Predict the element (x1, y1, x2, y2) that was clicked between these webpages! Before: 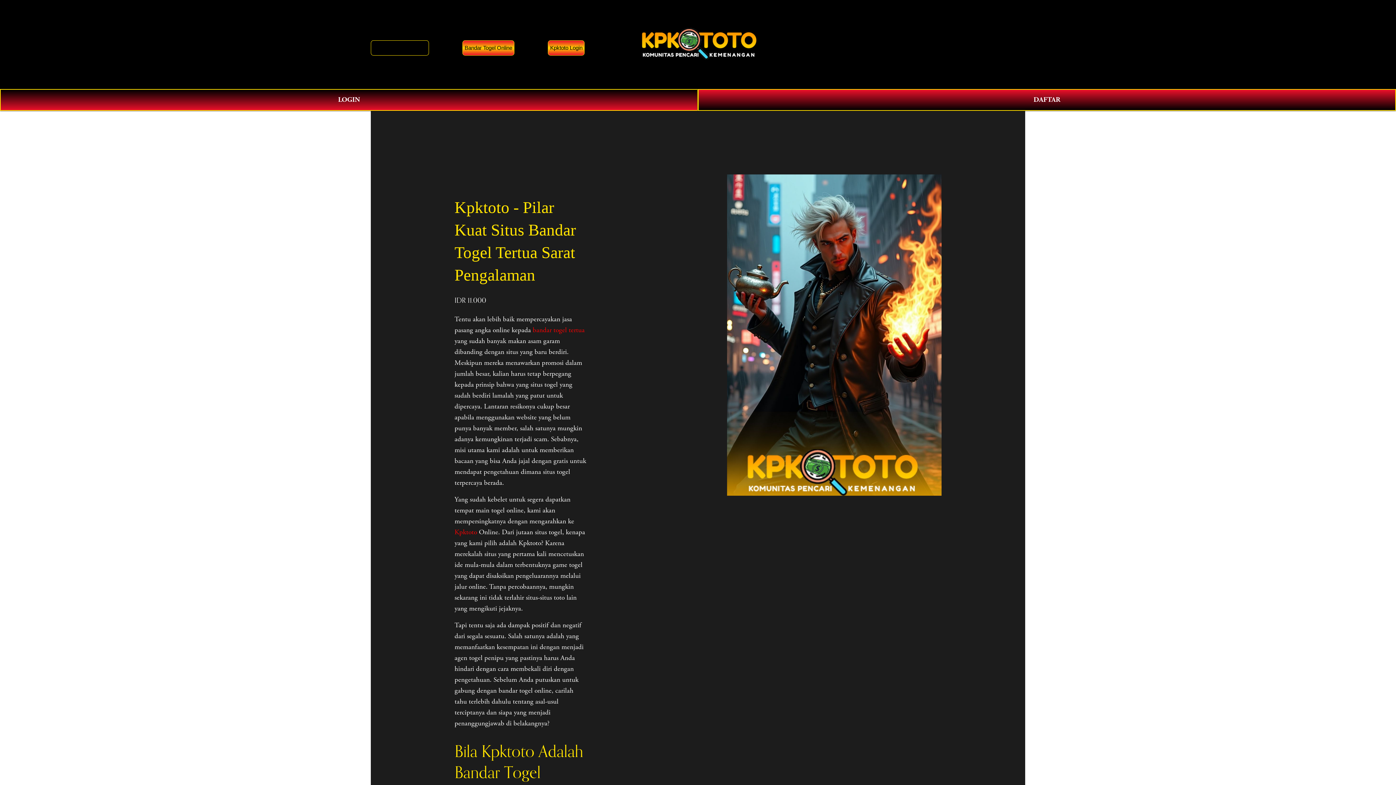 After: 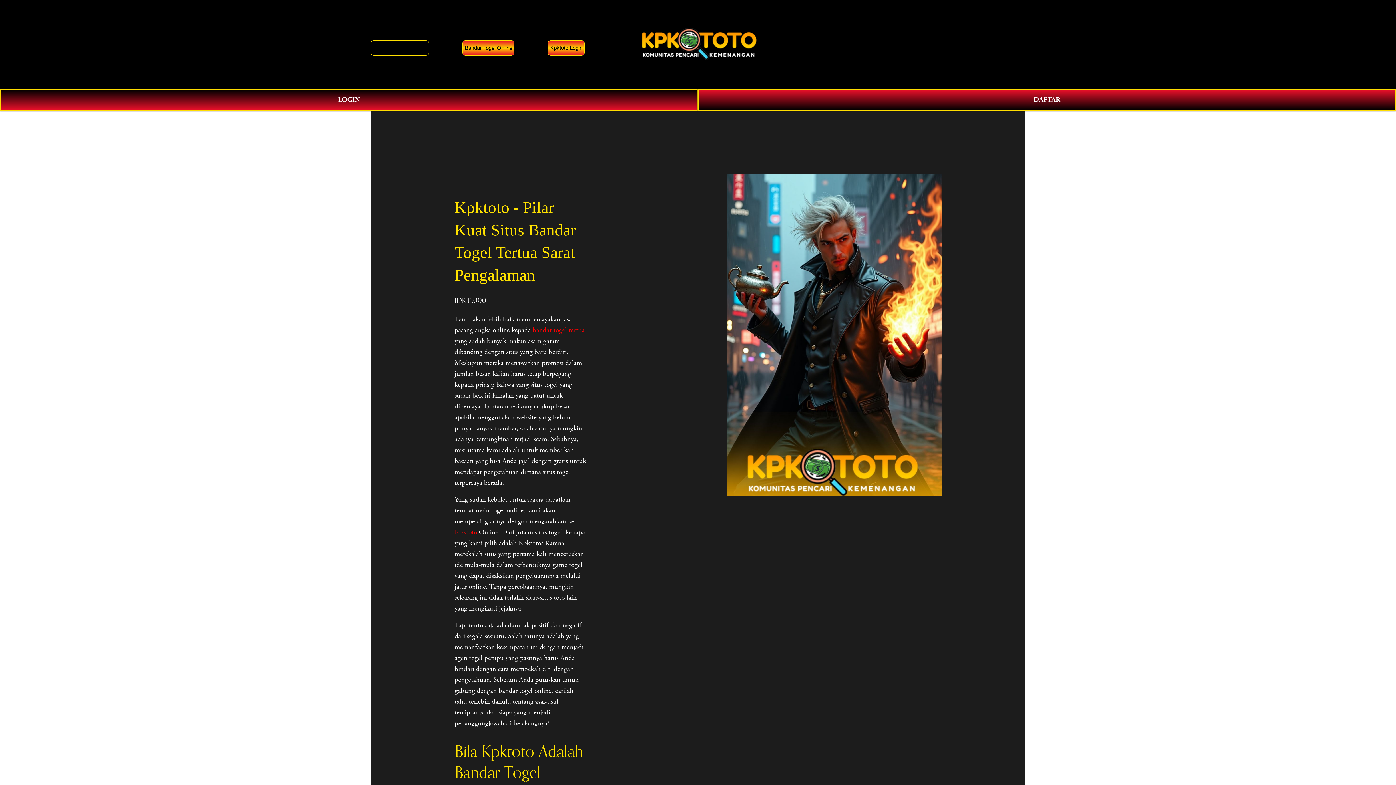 Action: label: Kpktoto bbox: (454, 527, 477, 537)